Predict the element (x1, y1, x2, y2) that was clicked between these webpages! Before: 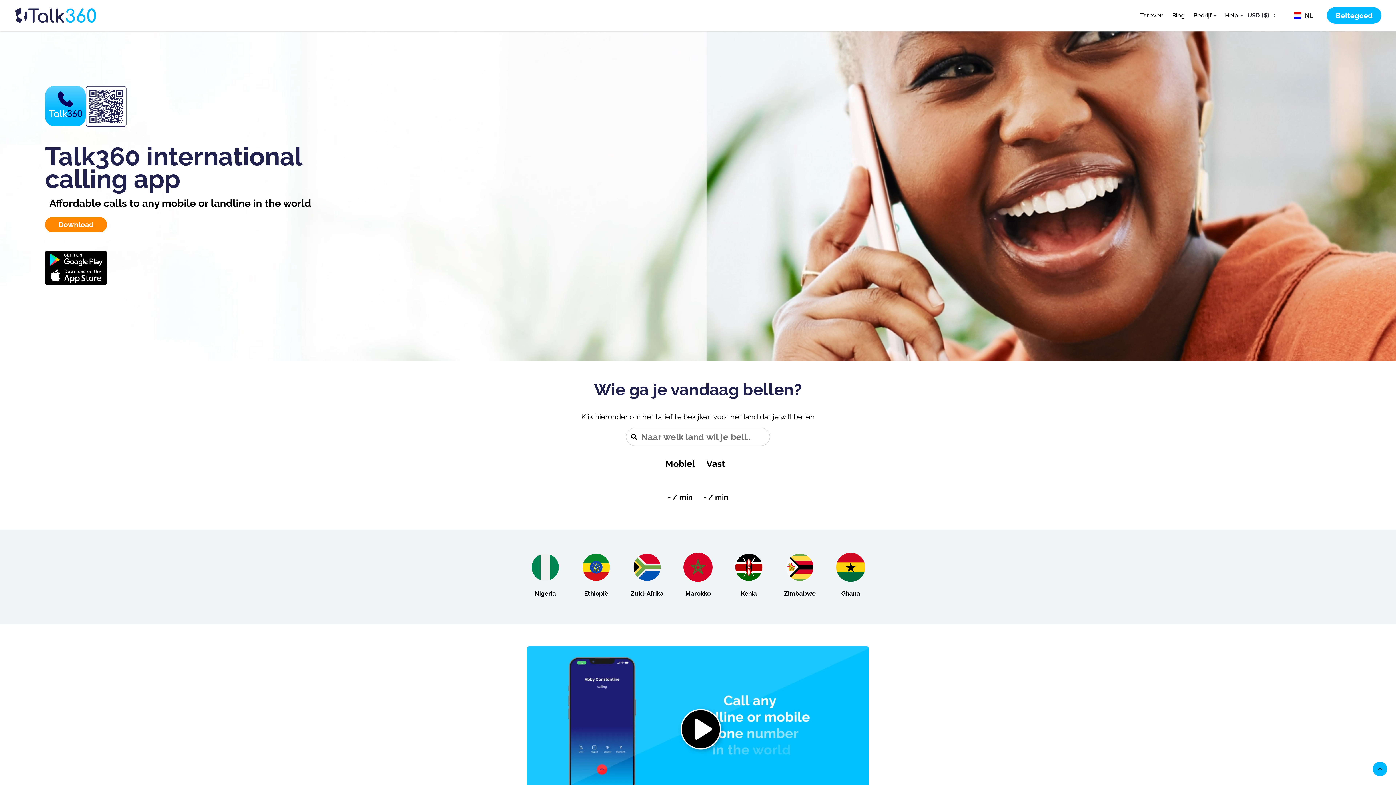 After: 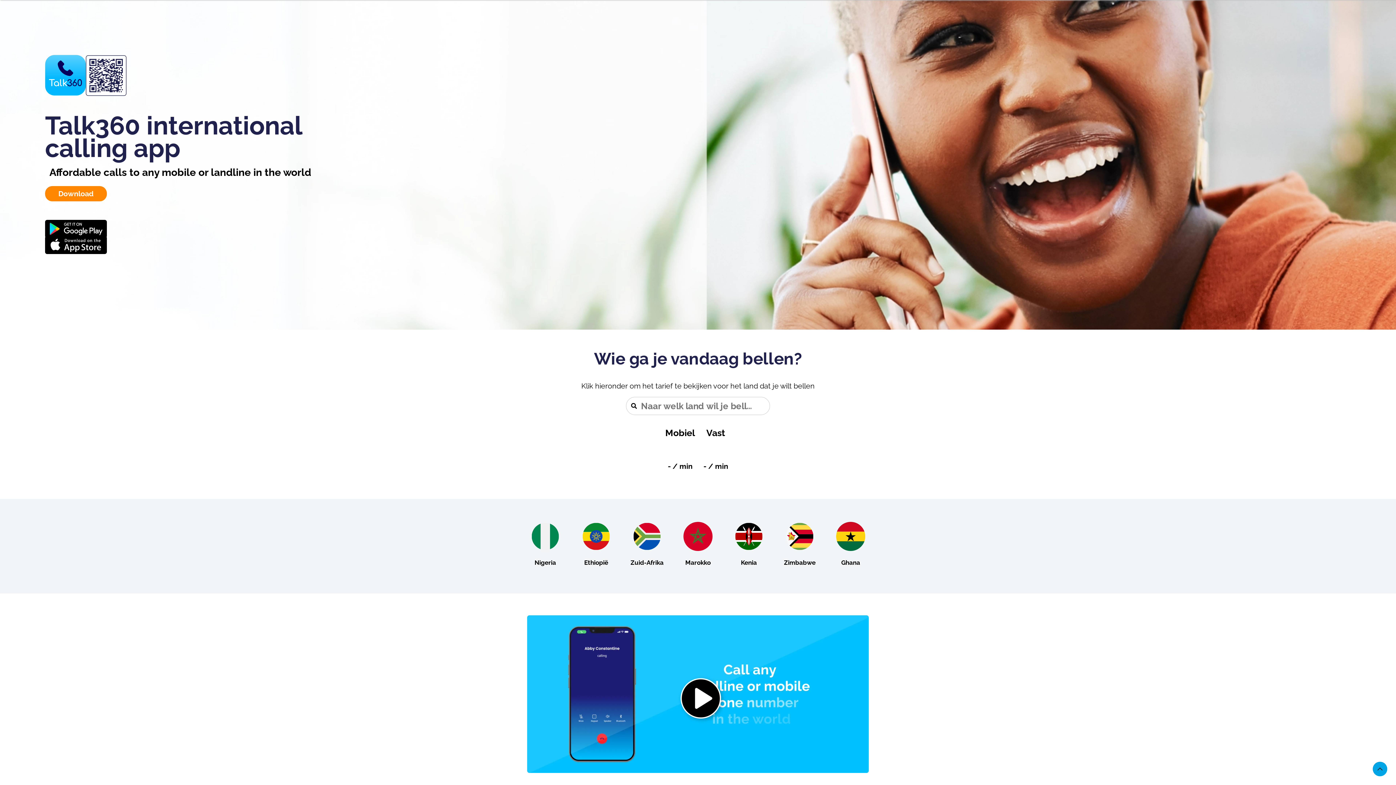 Action: bbox: (1373, 762, 1387, 776)